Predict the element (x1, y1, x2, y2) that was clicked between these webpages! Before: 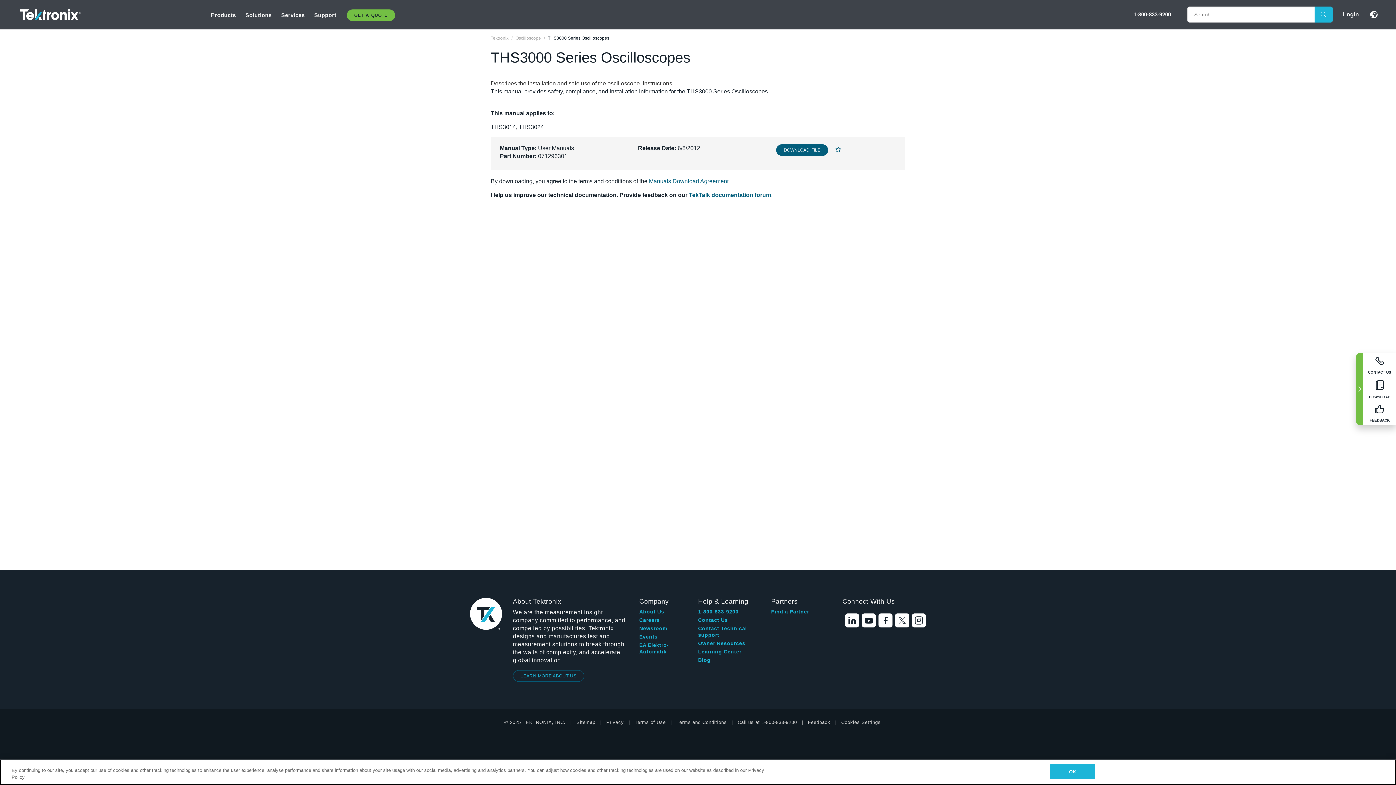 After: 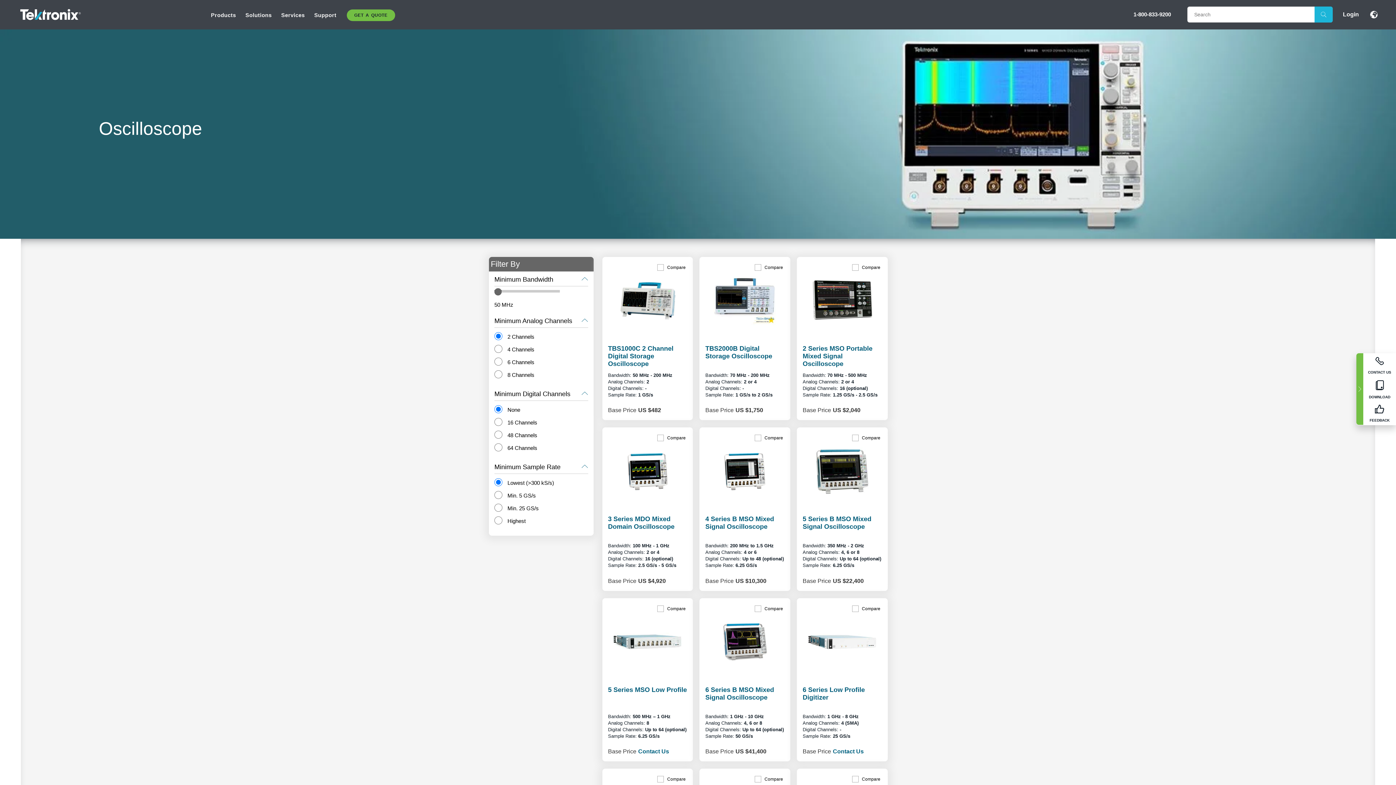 Action: label: Oscilloscope bbox: (515, 35, 541, 40)